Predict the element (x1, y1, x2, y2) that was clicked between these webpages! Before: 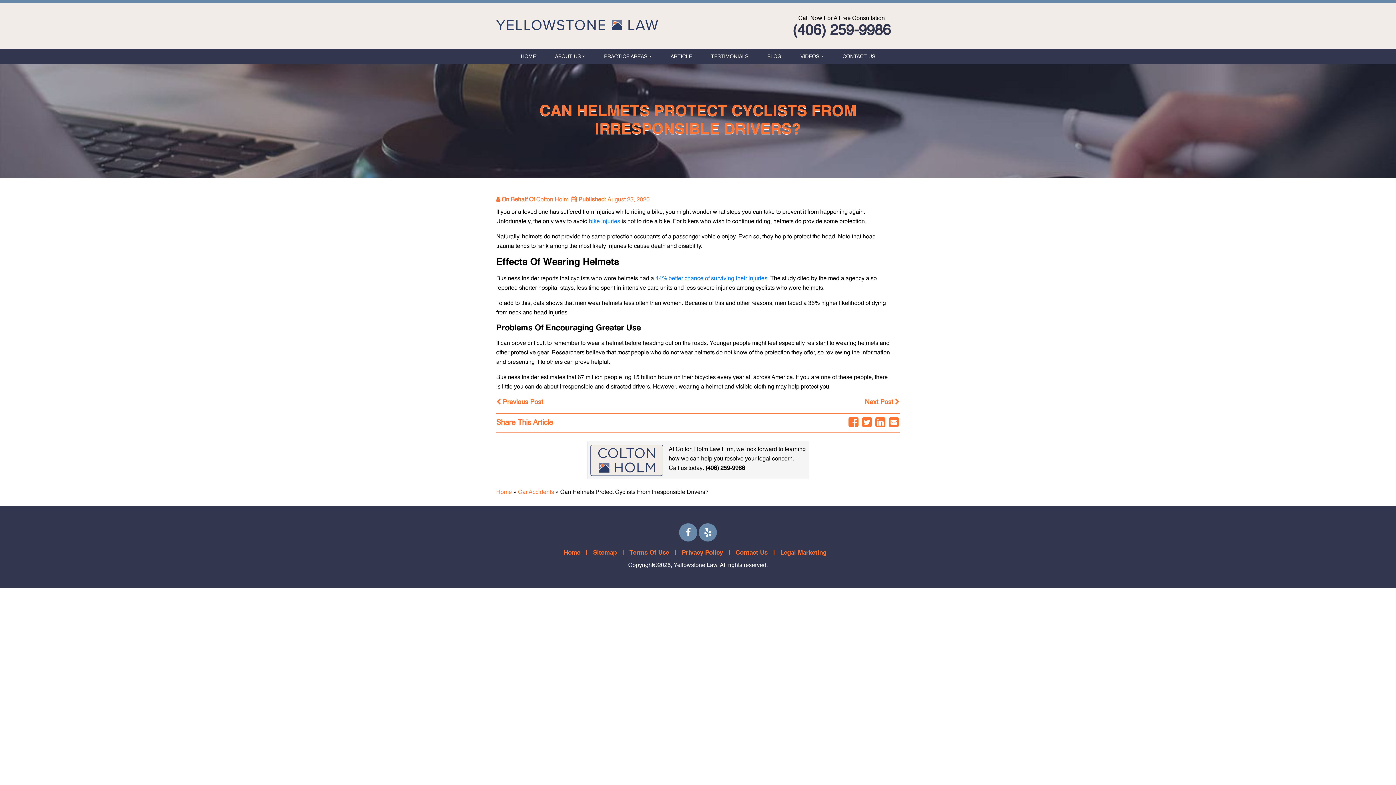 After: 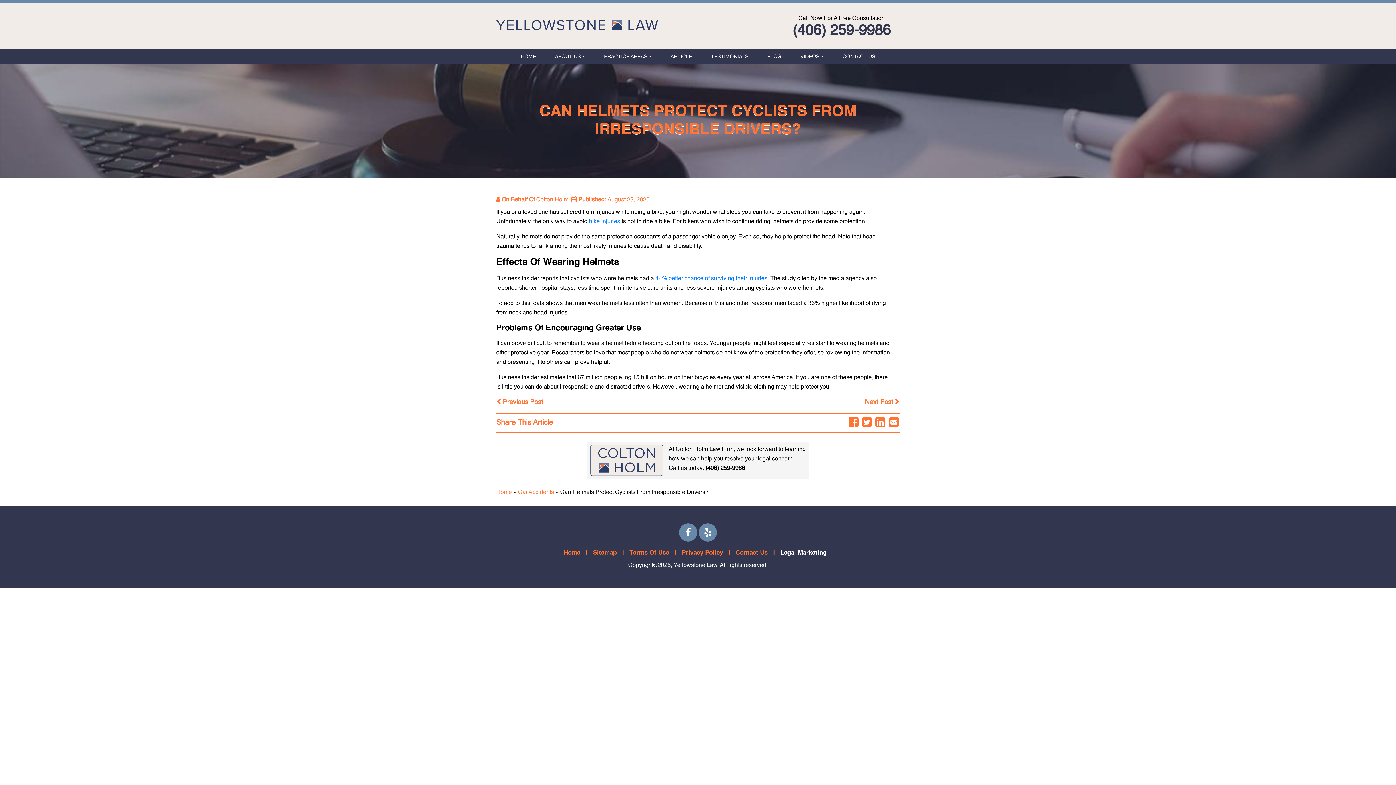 Action: label: Legal Marketing bbox: (778, 550, 828, 556)